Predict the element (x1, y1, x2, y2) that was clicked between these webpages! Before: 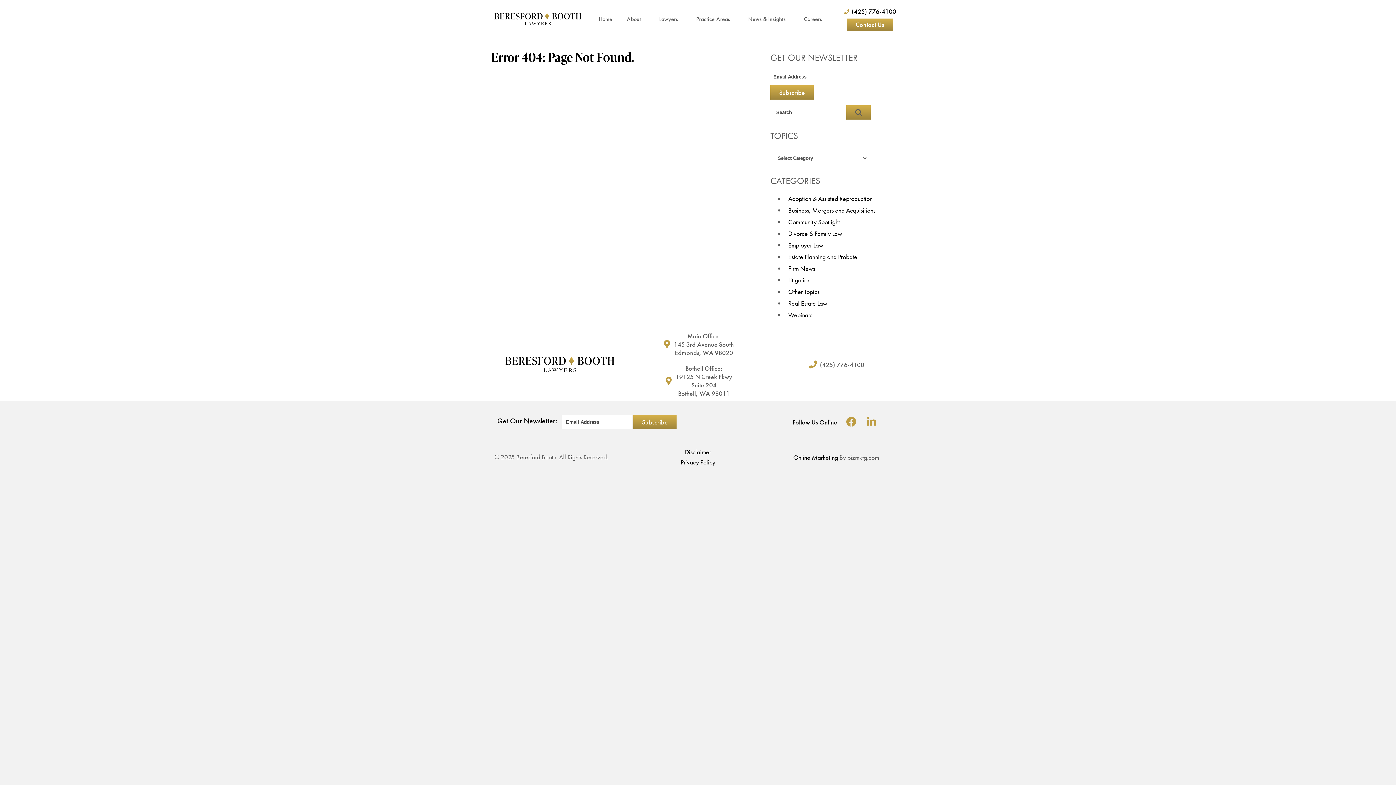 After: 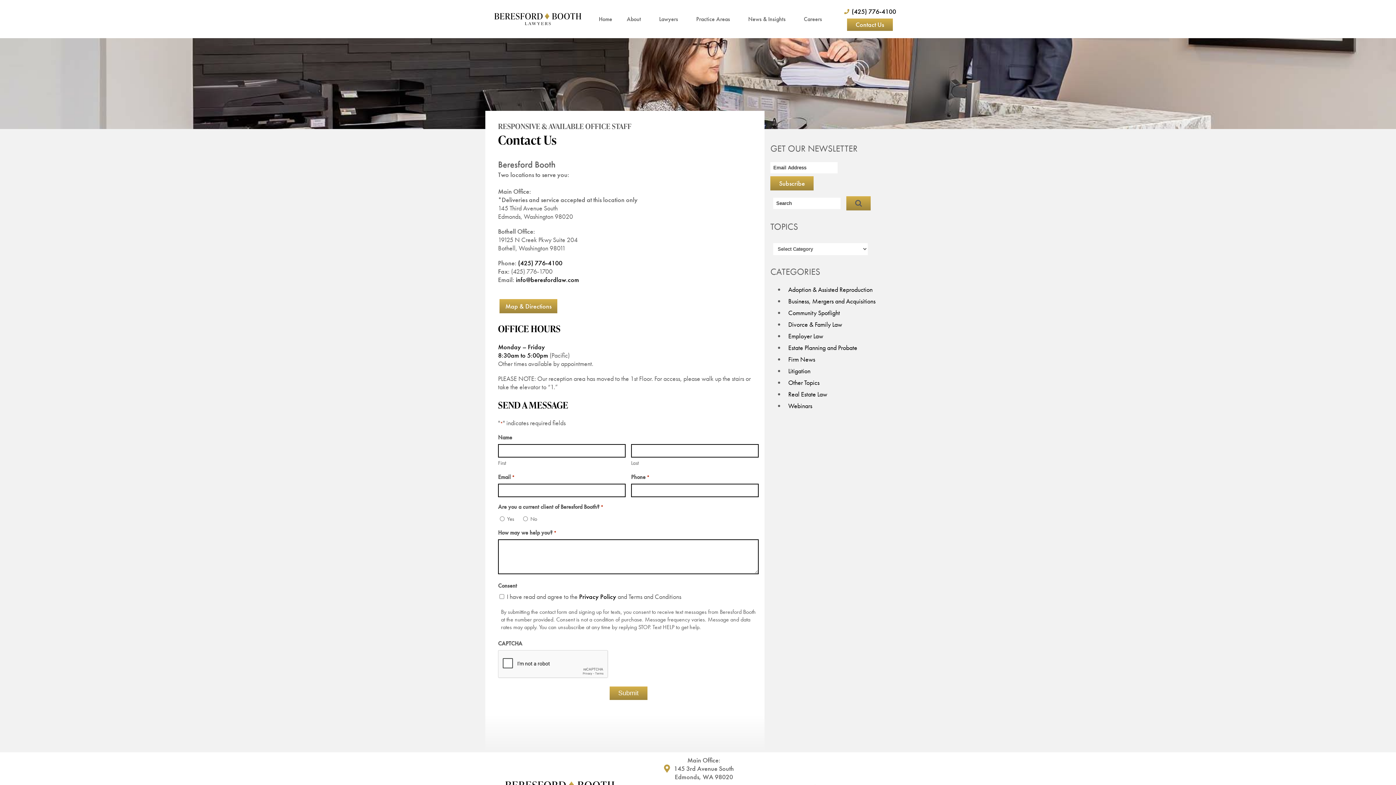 Action: label: Contact Us bbox: (847, 18, 892, 30)